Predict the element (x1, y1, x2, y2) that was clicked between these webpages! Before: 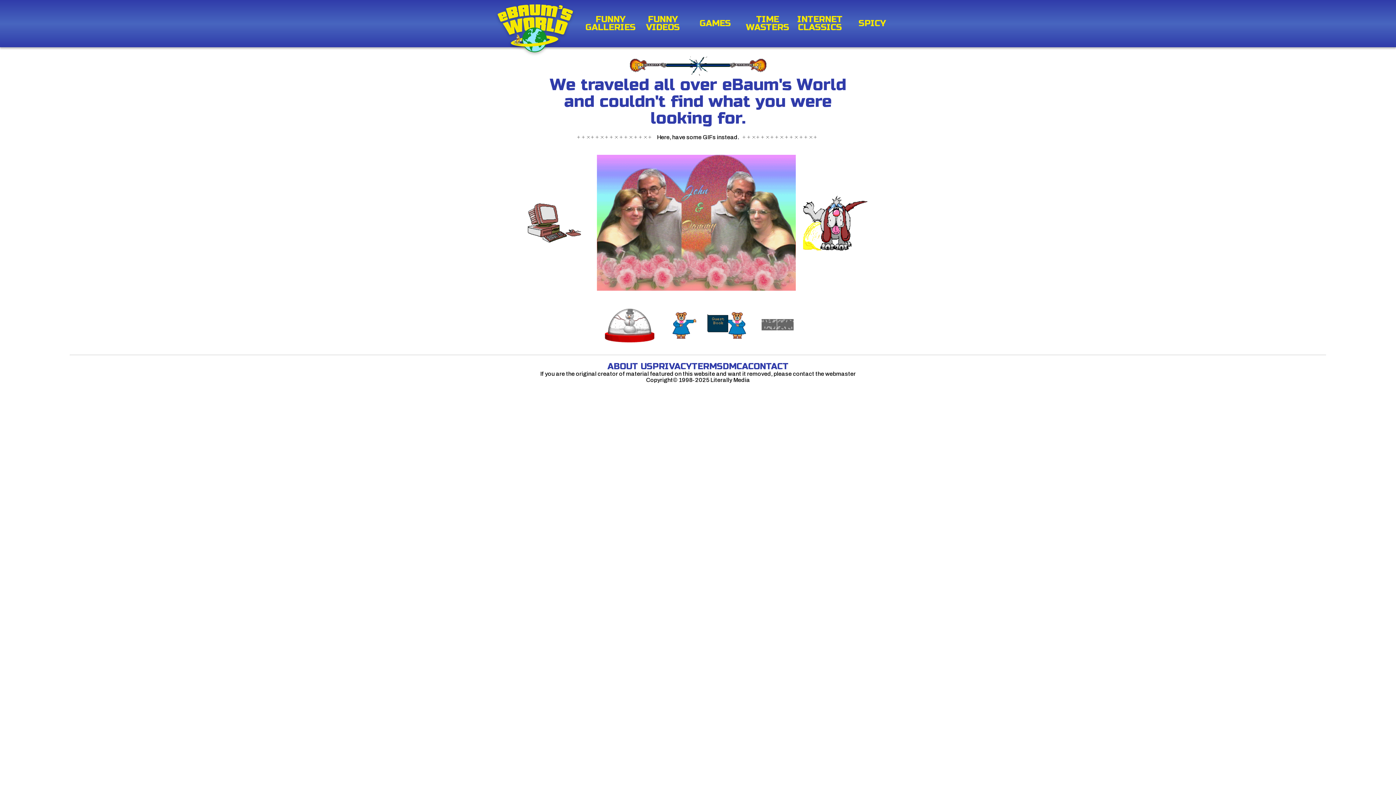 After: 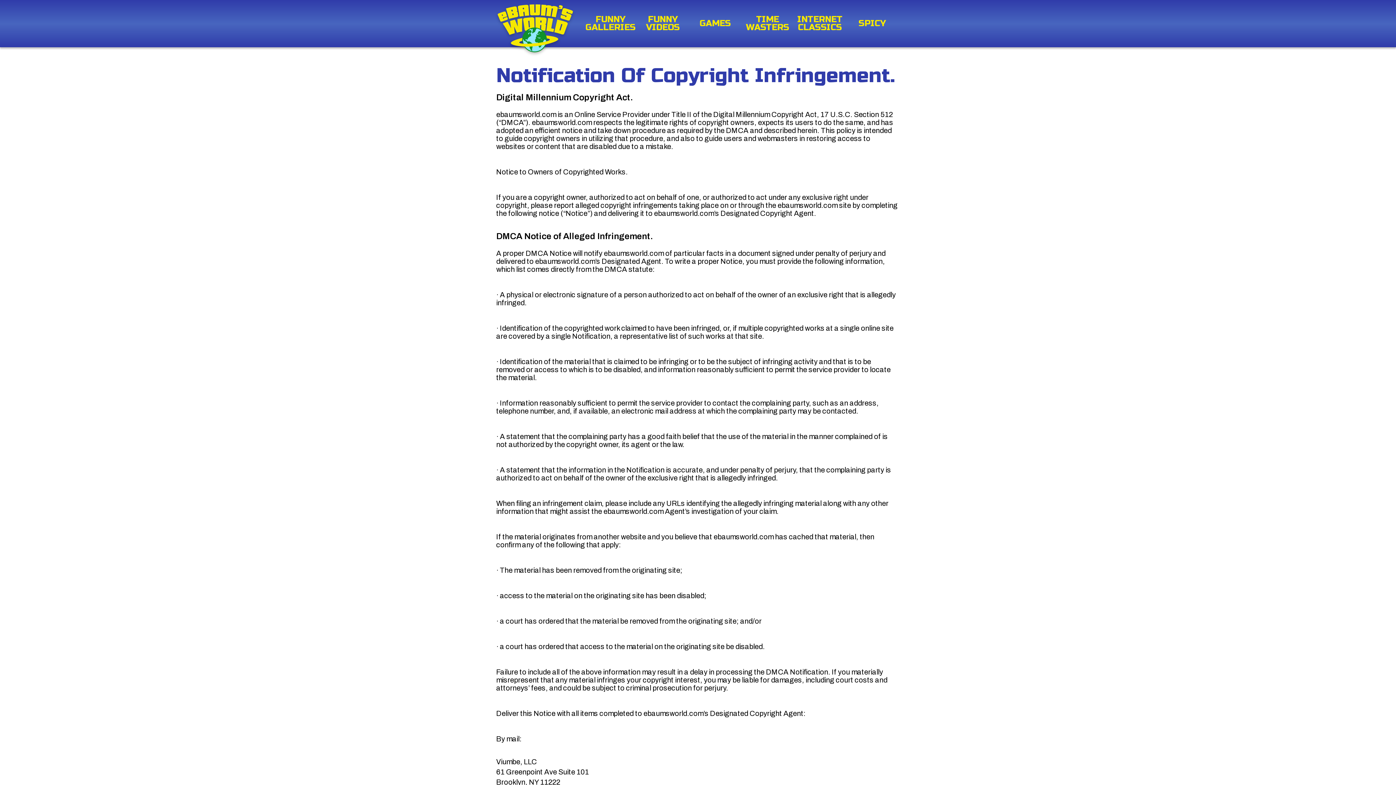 Action: label: DMCA bbox: (722, 361, 748, 372)